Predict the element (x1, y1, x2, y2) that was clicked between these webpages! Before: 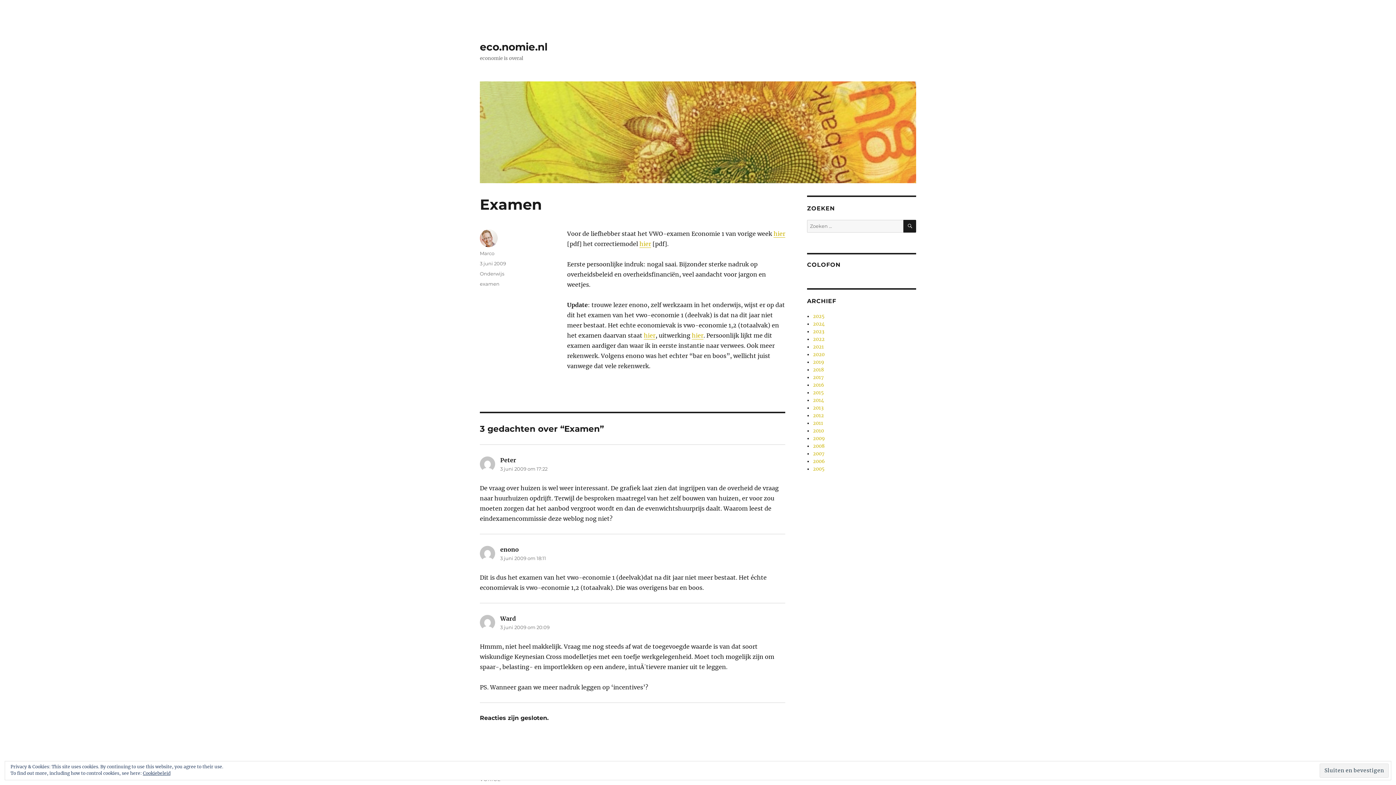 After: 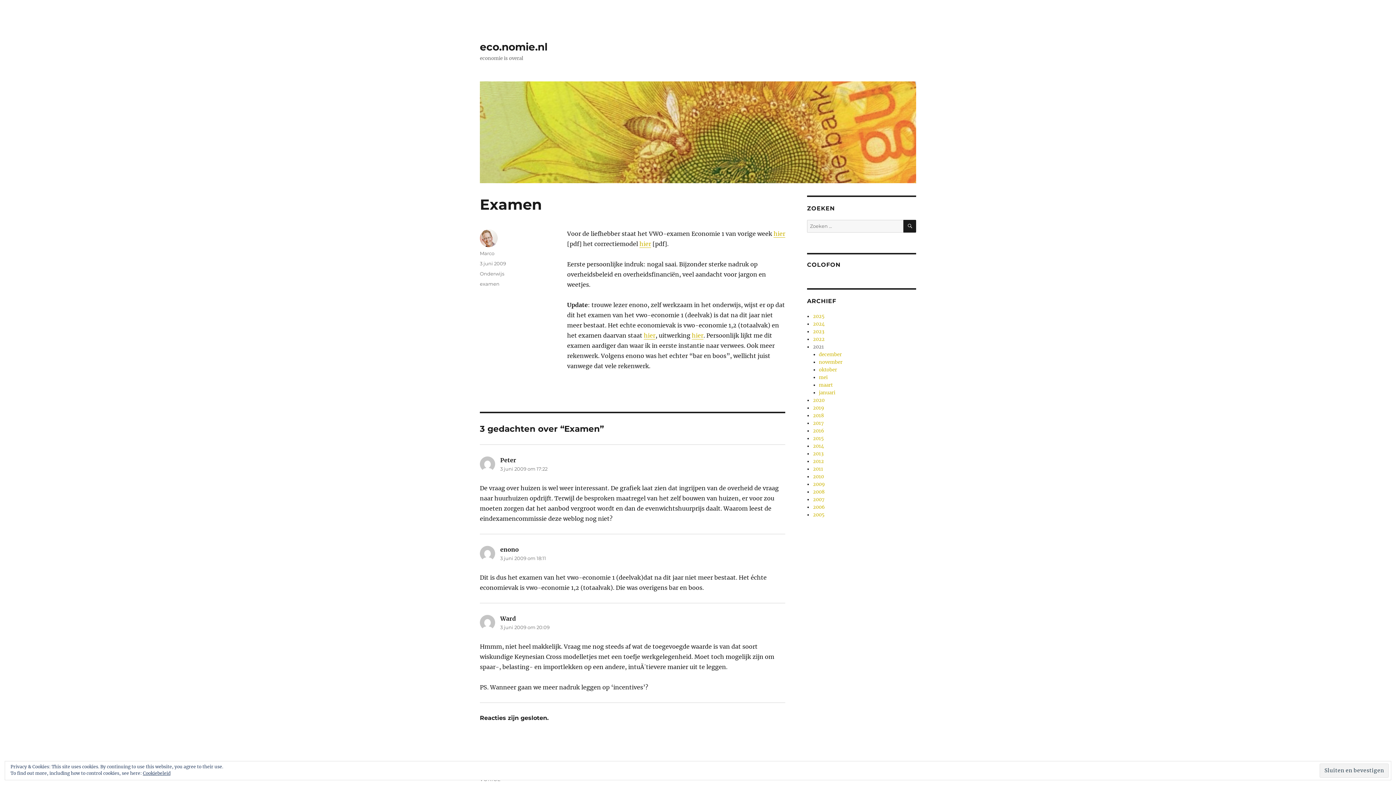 Action: bbox: (813, 344, 824, 350) label: 2021